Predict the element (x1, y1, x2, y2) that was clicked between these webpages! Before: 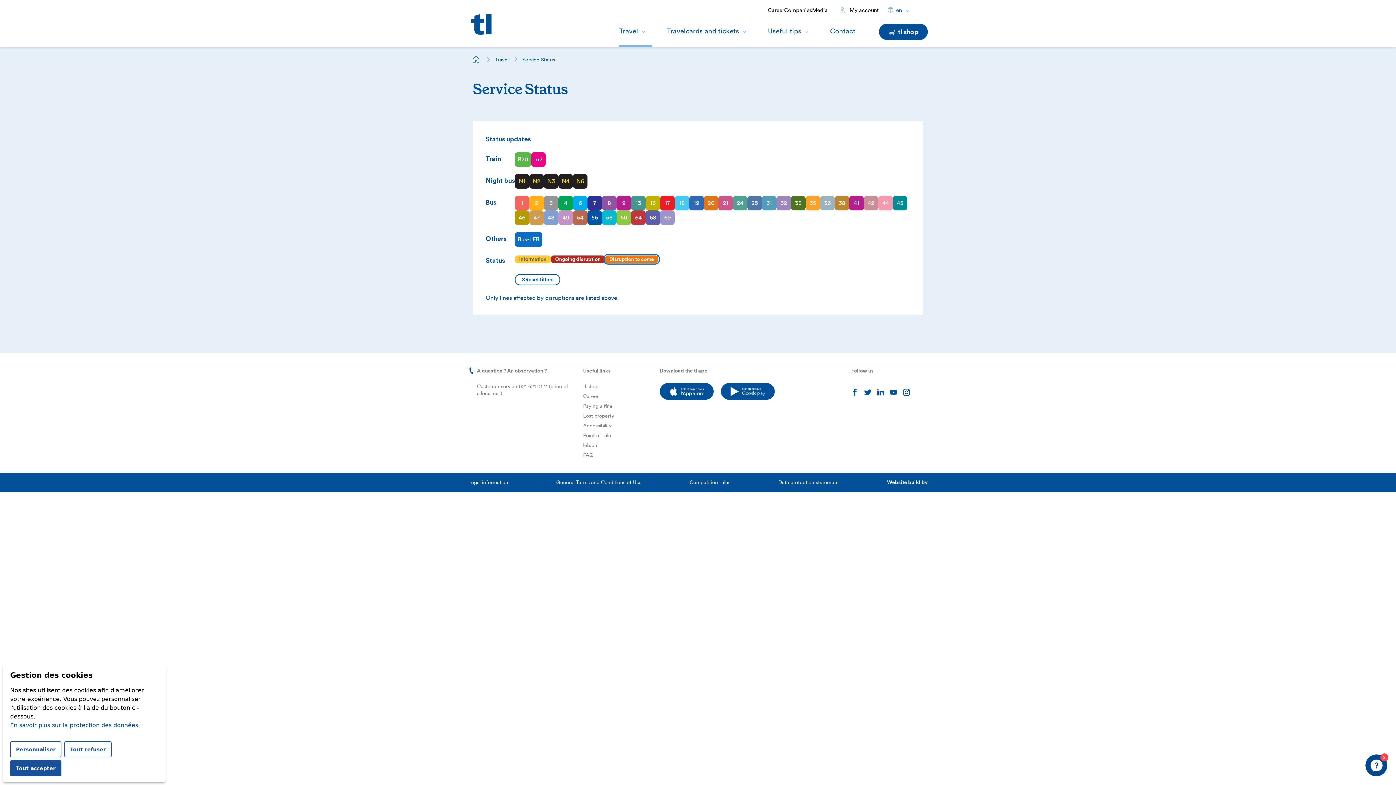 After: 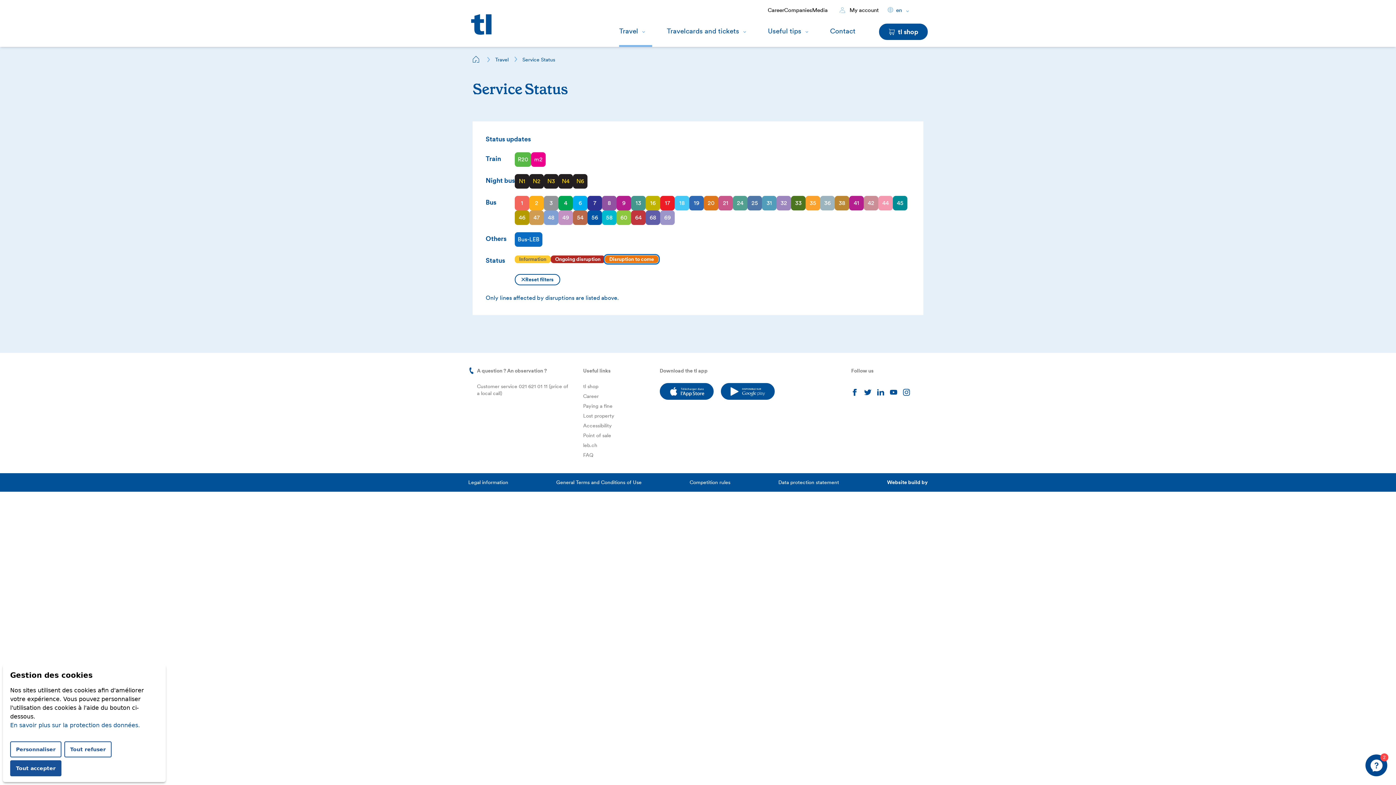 Action: bbox: (762, 196, 776, 210) label: 31